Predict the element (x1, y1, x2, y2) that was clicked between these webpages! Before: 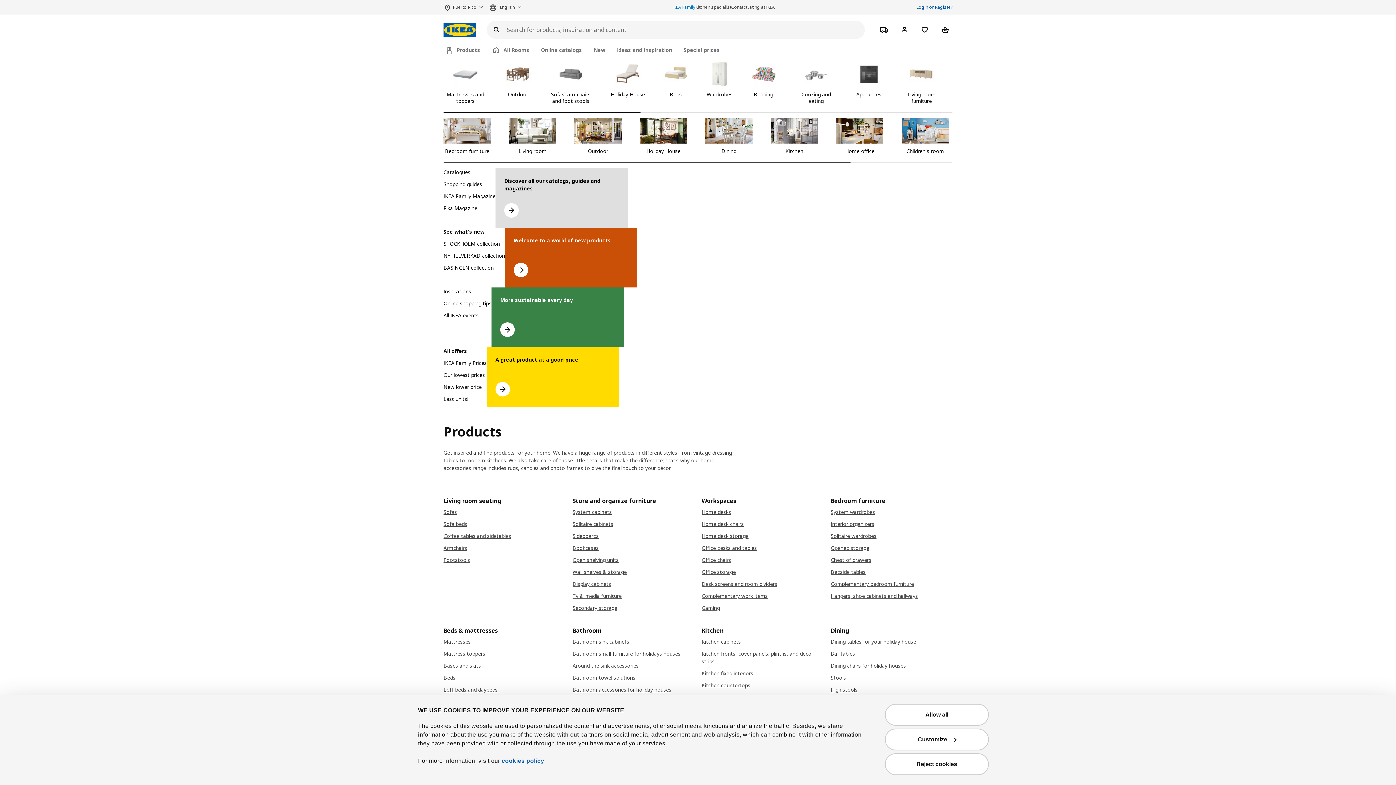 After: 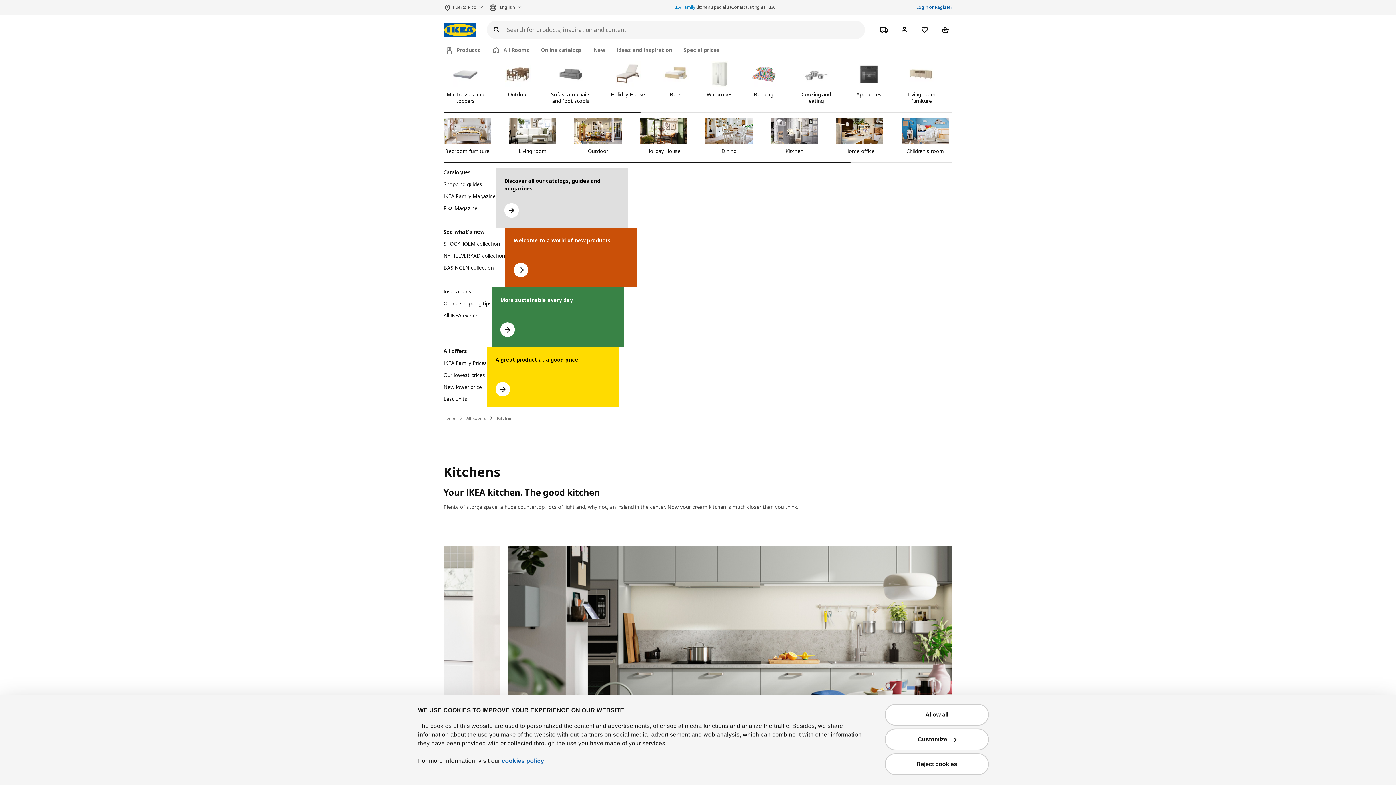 Action: bbox: (770, 118, 818, 154) label: Kitchen